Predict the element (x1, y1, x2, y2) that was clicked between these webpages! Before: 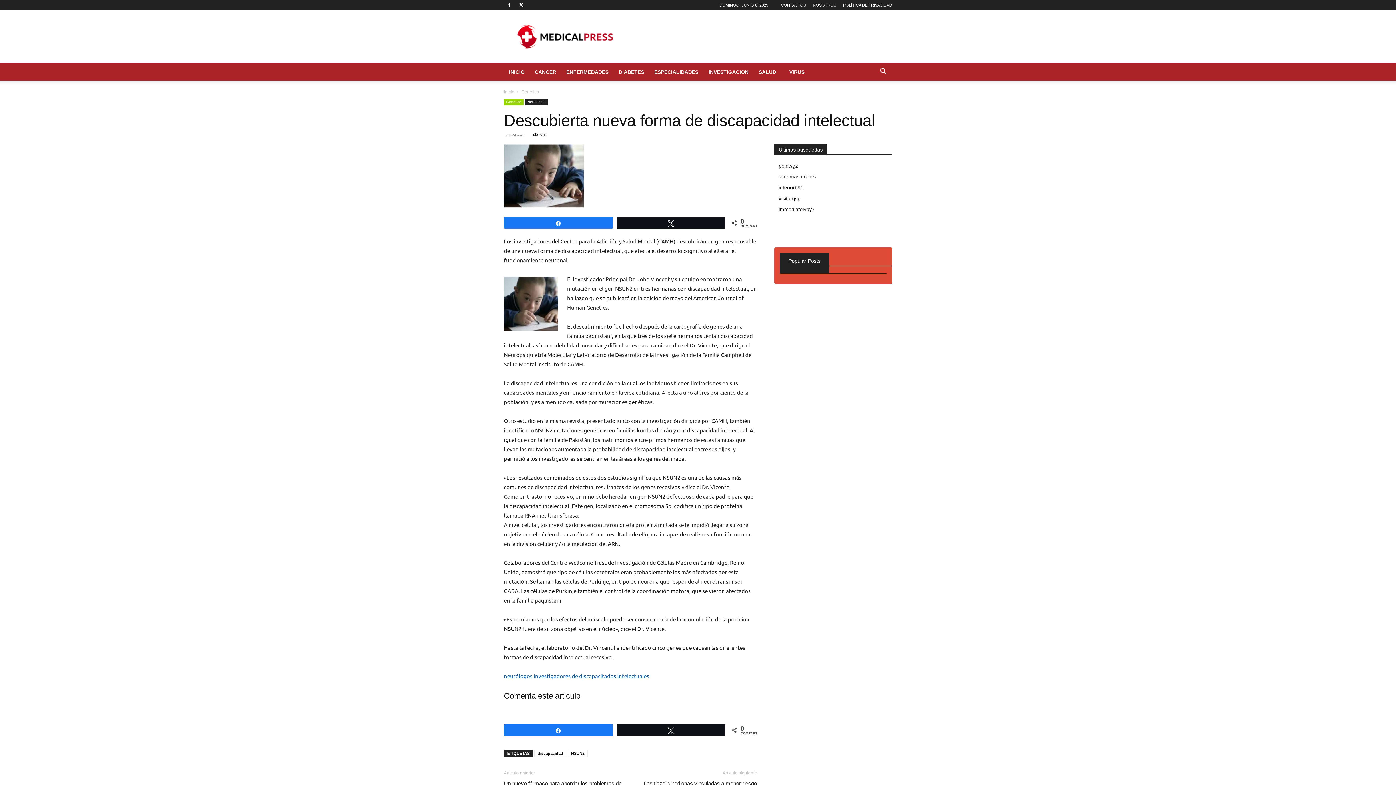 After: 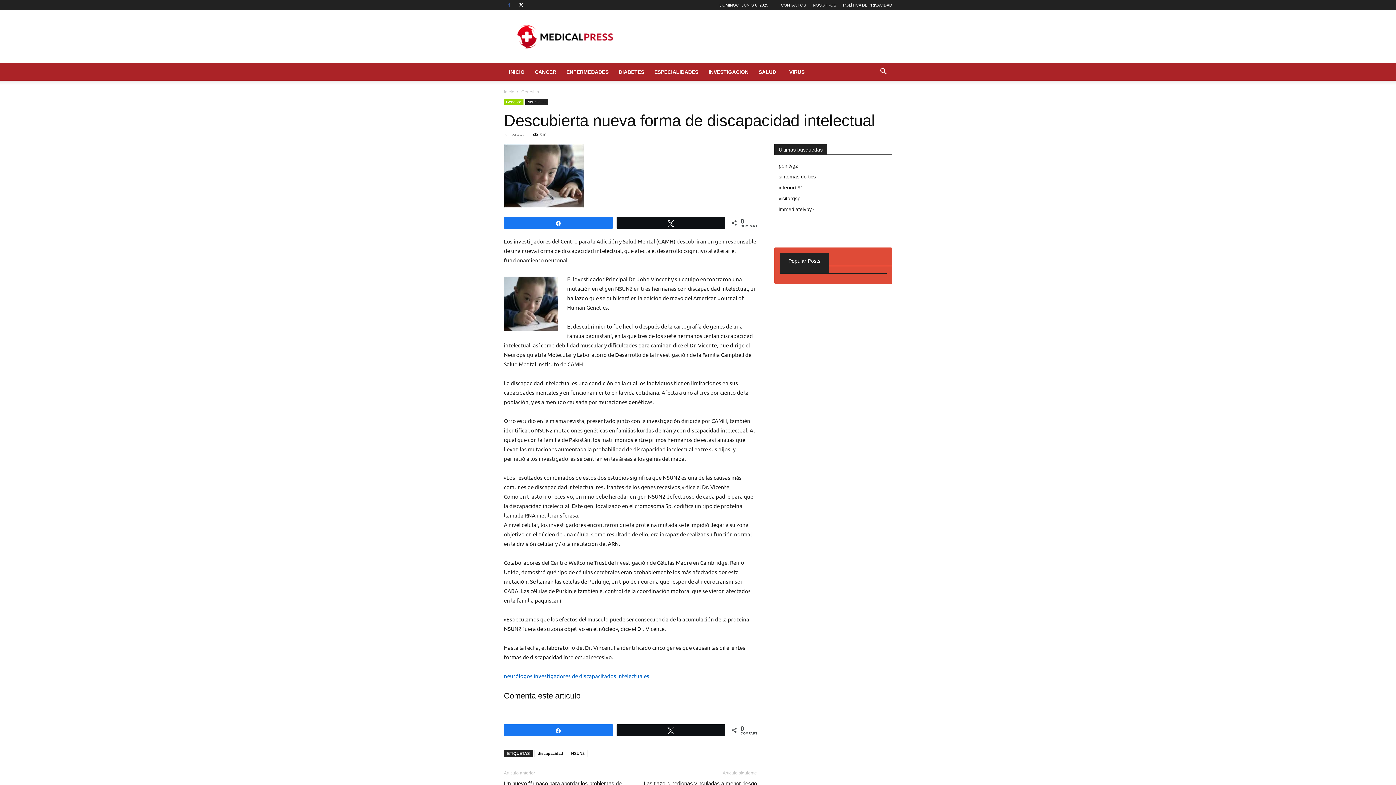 Action: bbox: (504, 0, 514, 10)